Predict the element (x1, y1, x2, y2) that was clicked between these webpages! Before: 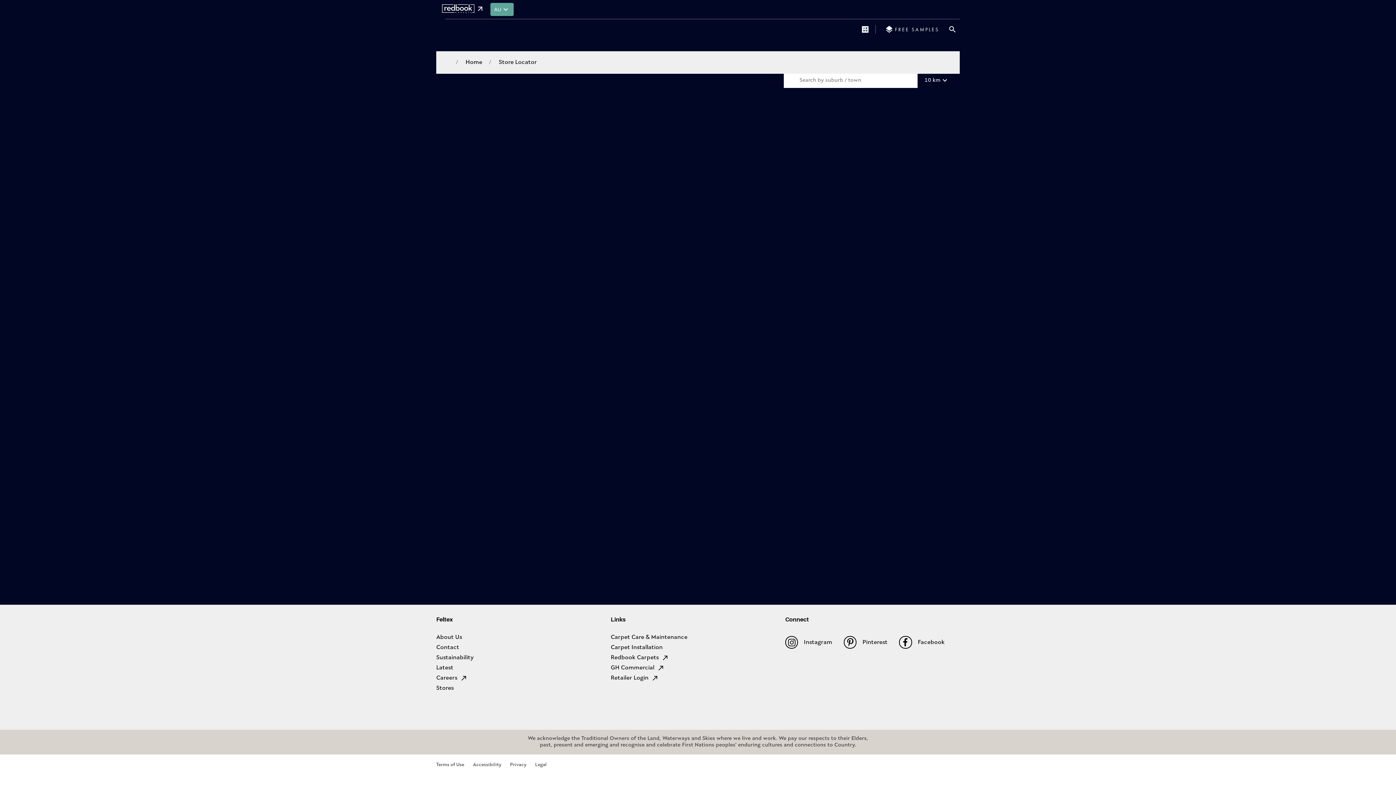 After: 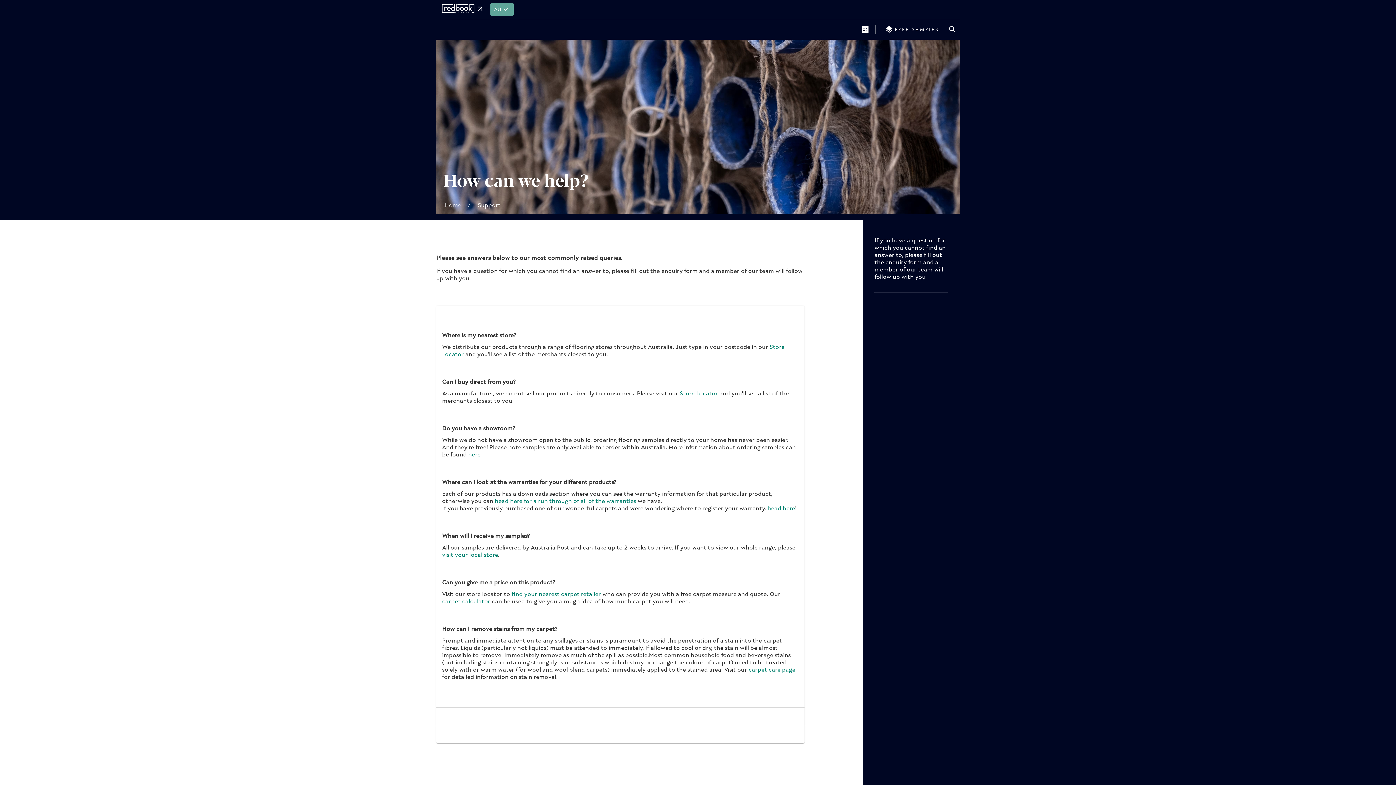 Action: bbox: (436, 644, 610, 651) label: Contact